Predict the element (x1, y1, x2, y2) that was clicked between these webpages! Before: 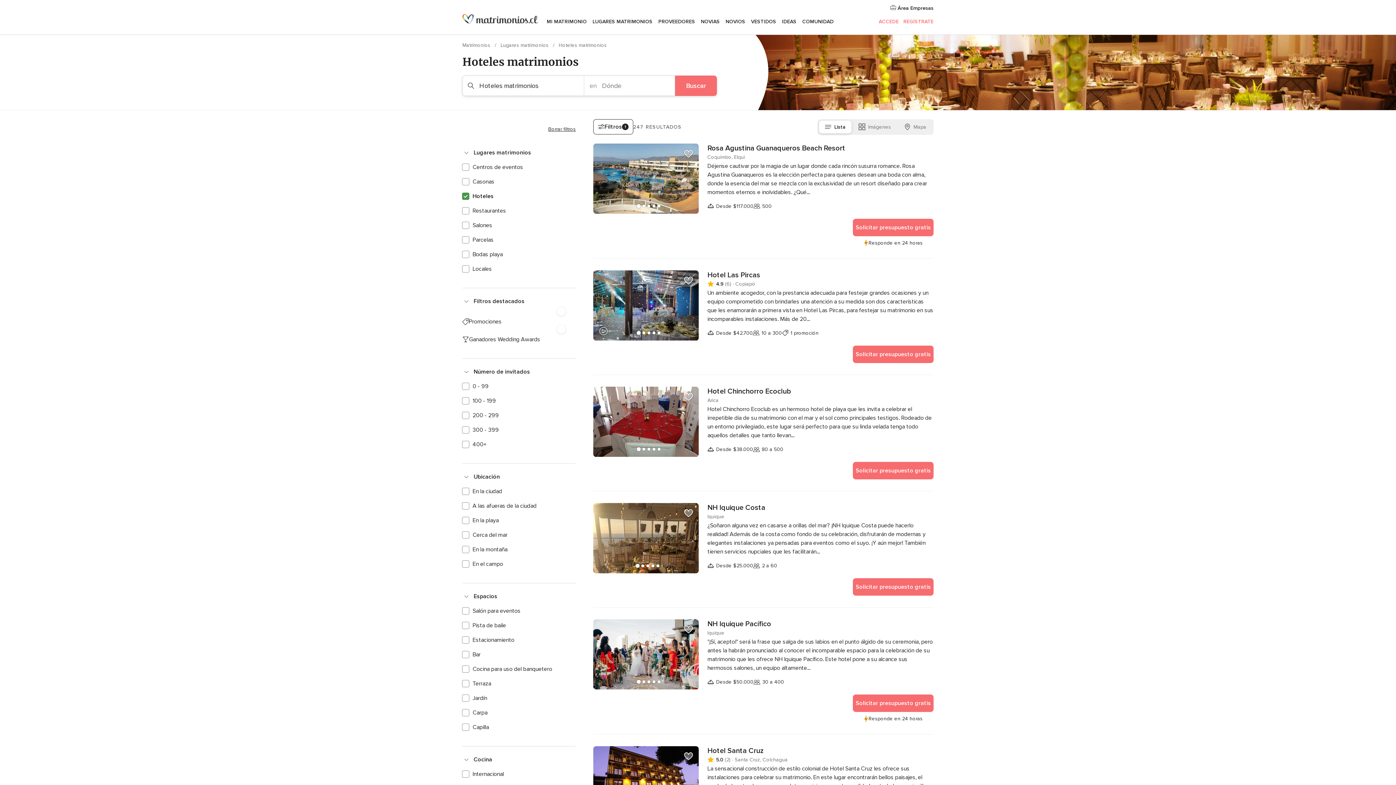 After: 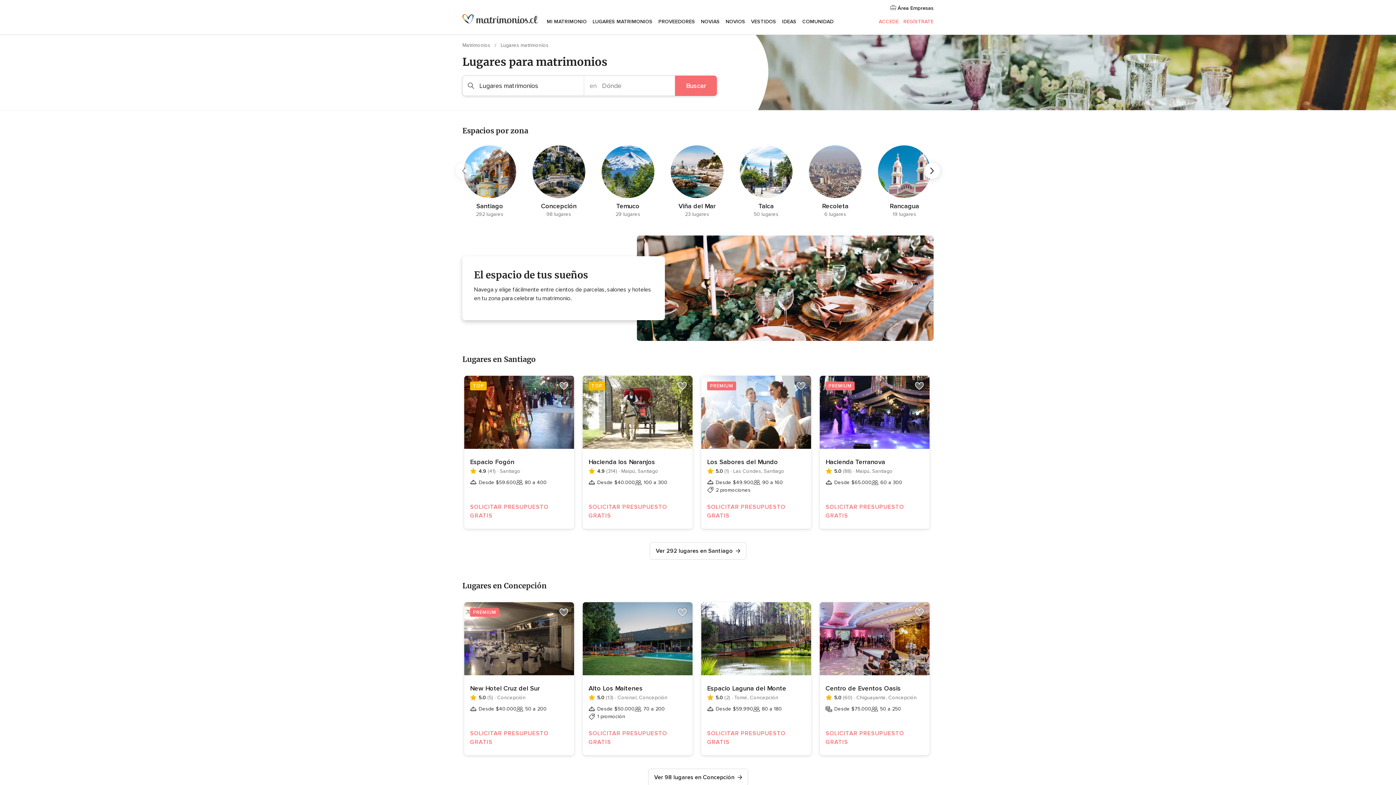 Action: bbox: (500, 42, 550, 48) label: Lugares matrimonios 